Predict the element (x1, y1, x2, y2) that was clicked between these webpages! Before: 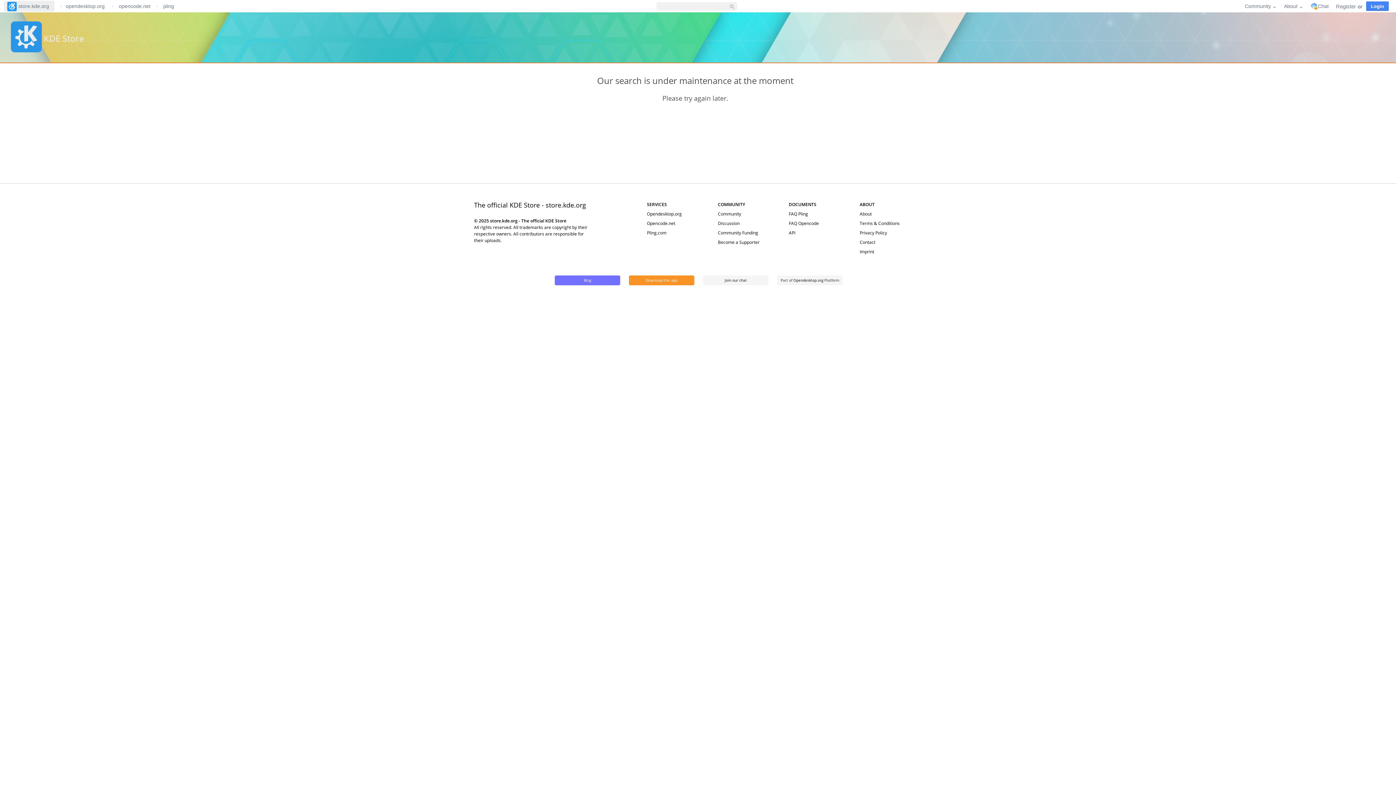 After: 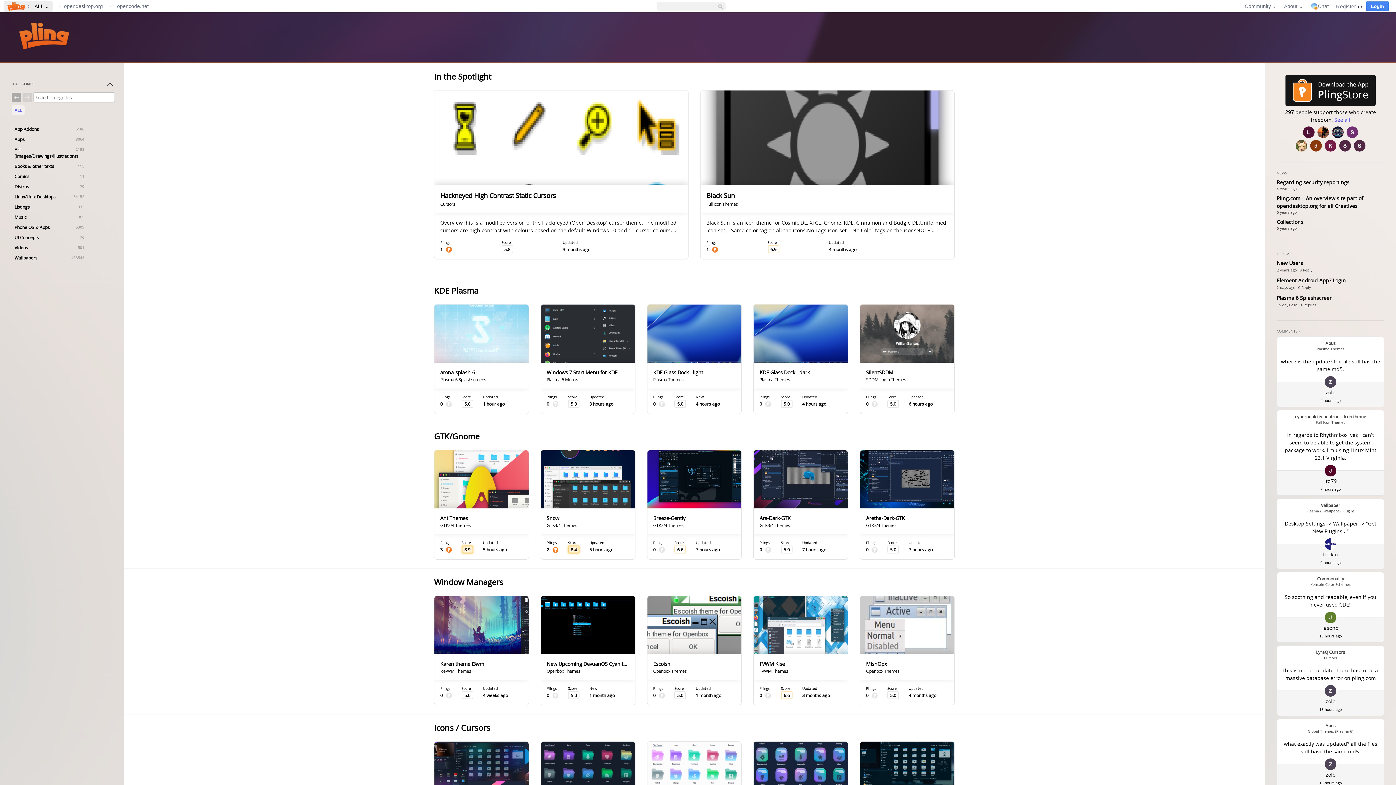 Action: bbox: (161, 1, 176, 10) label: pling